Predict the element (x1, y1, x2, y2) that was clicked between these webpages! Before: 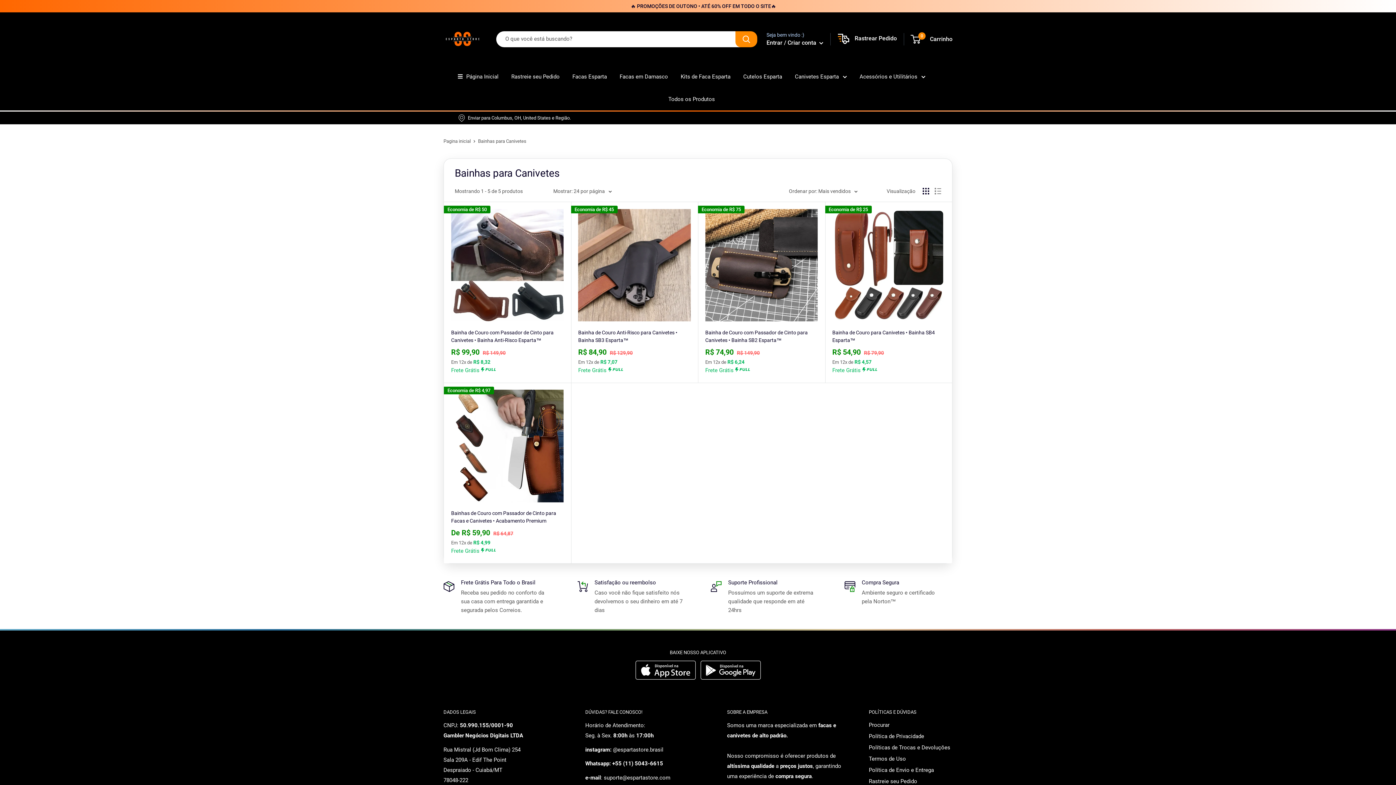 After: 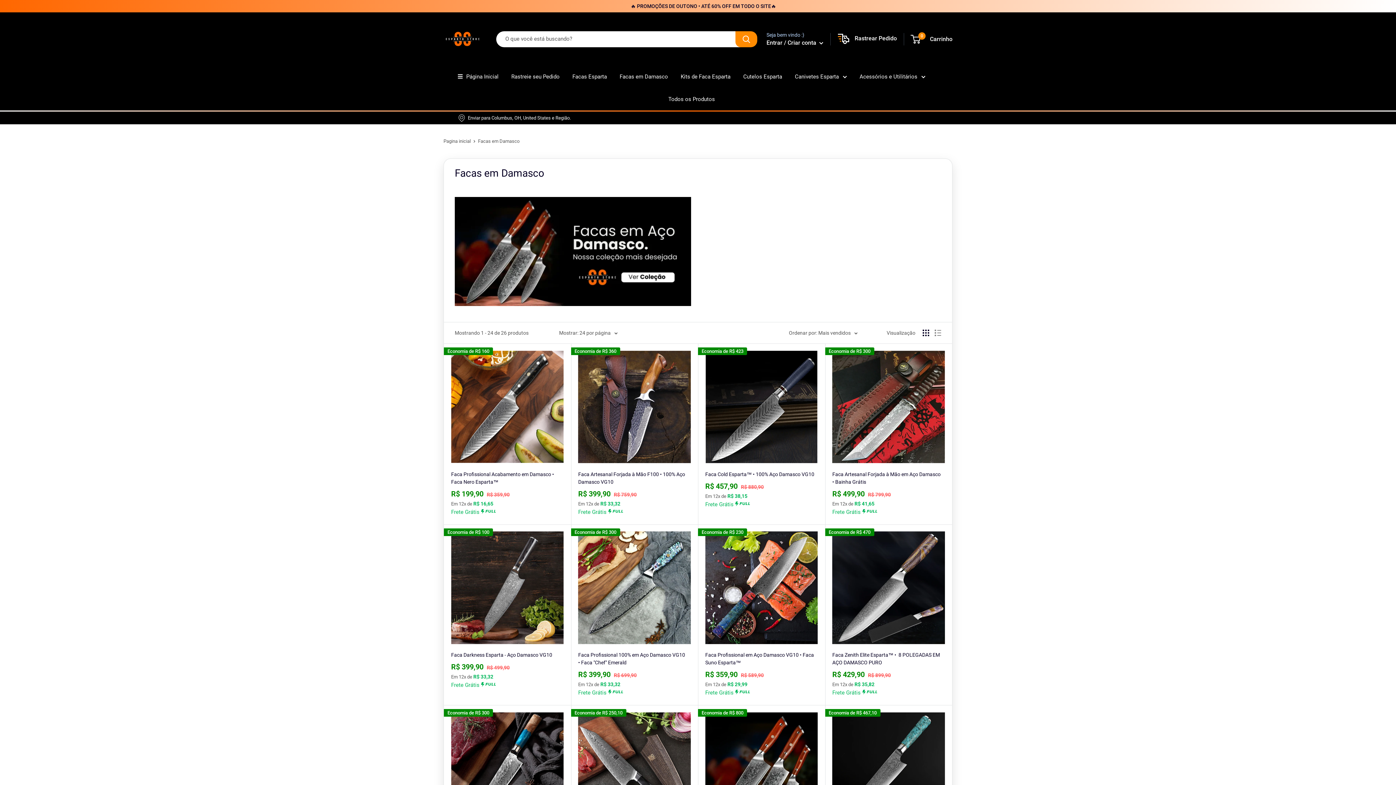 Action: label: Facas em Damasco bbox: (619, 71, 668, 81)